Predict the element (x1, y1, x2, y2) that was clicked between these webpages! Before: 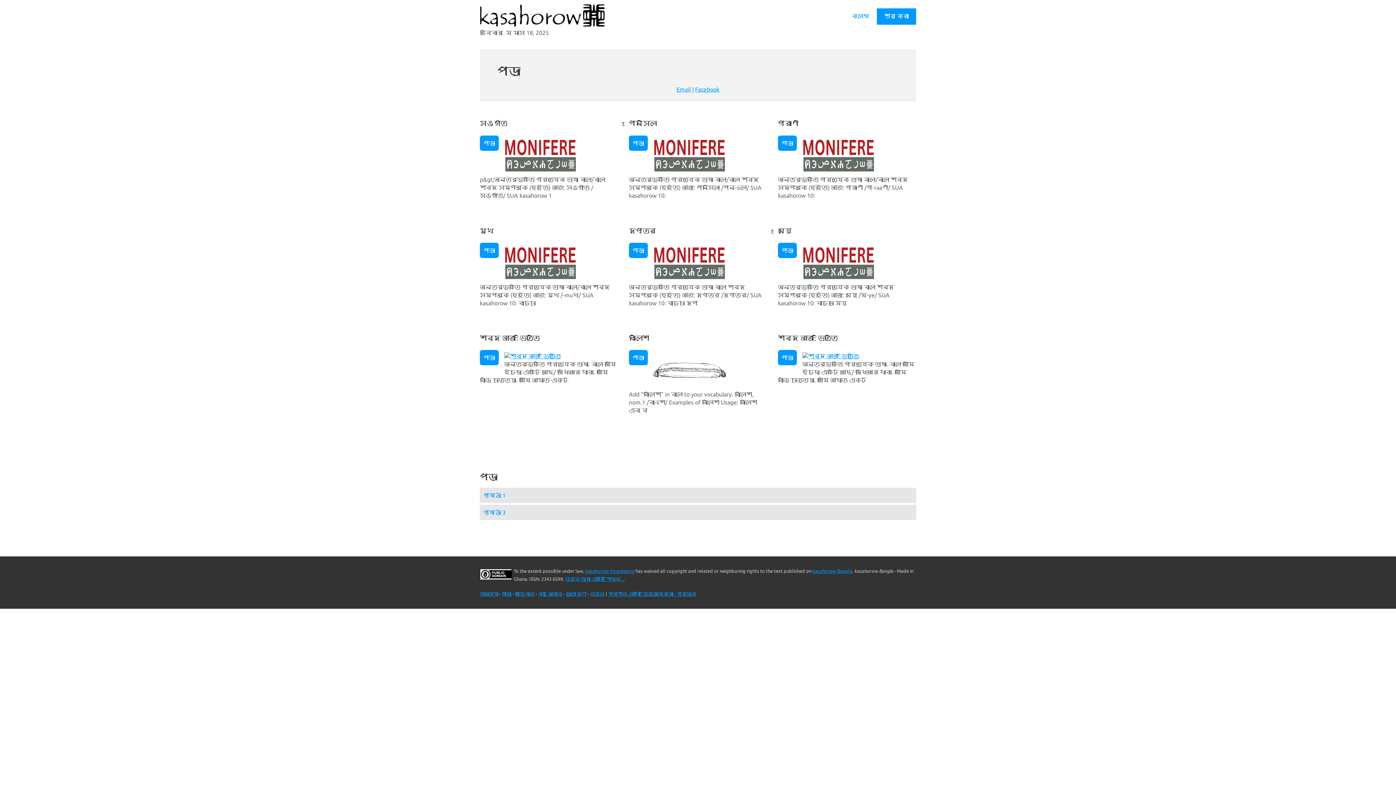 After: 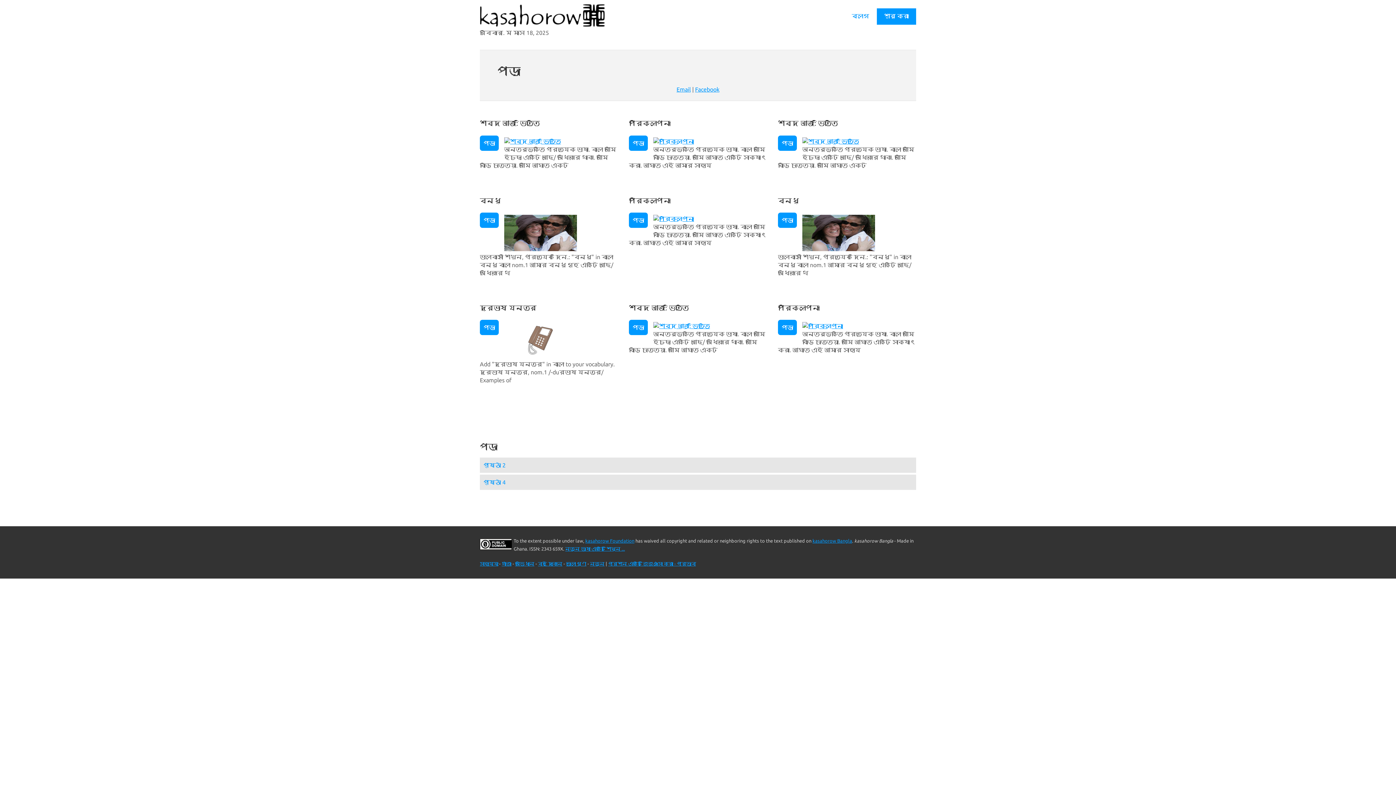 Action: label: পৃষ্ঠা 3 bbox: (480, 504, 916, 520)